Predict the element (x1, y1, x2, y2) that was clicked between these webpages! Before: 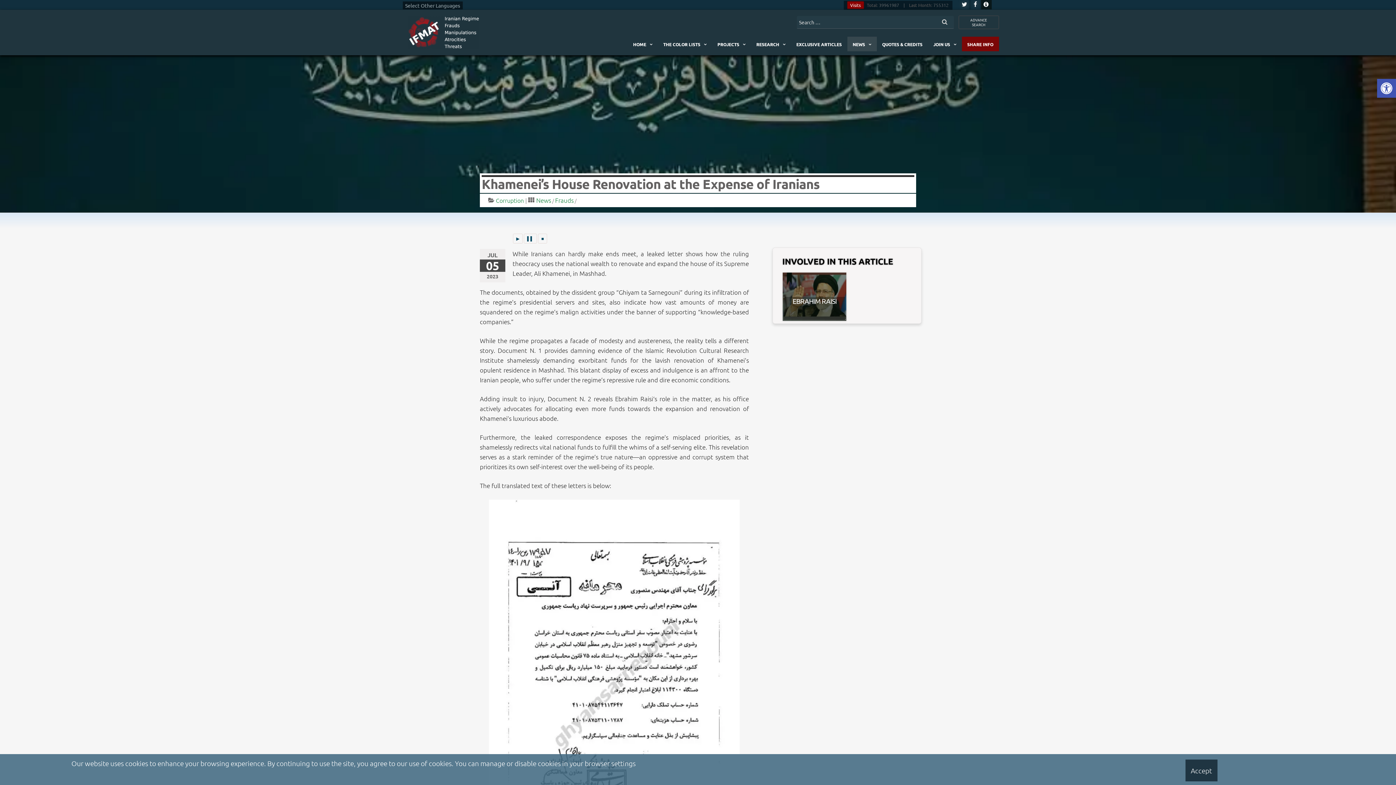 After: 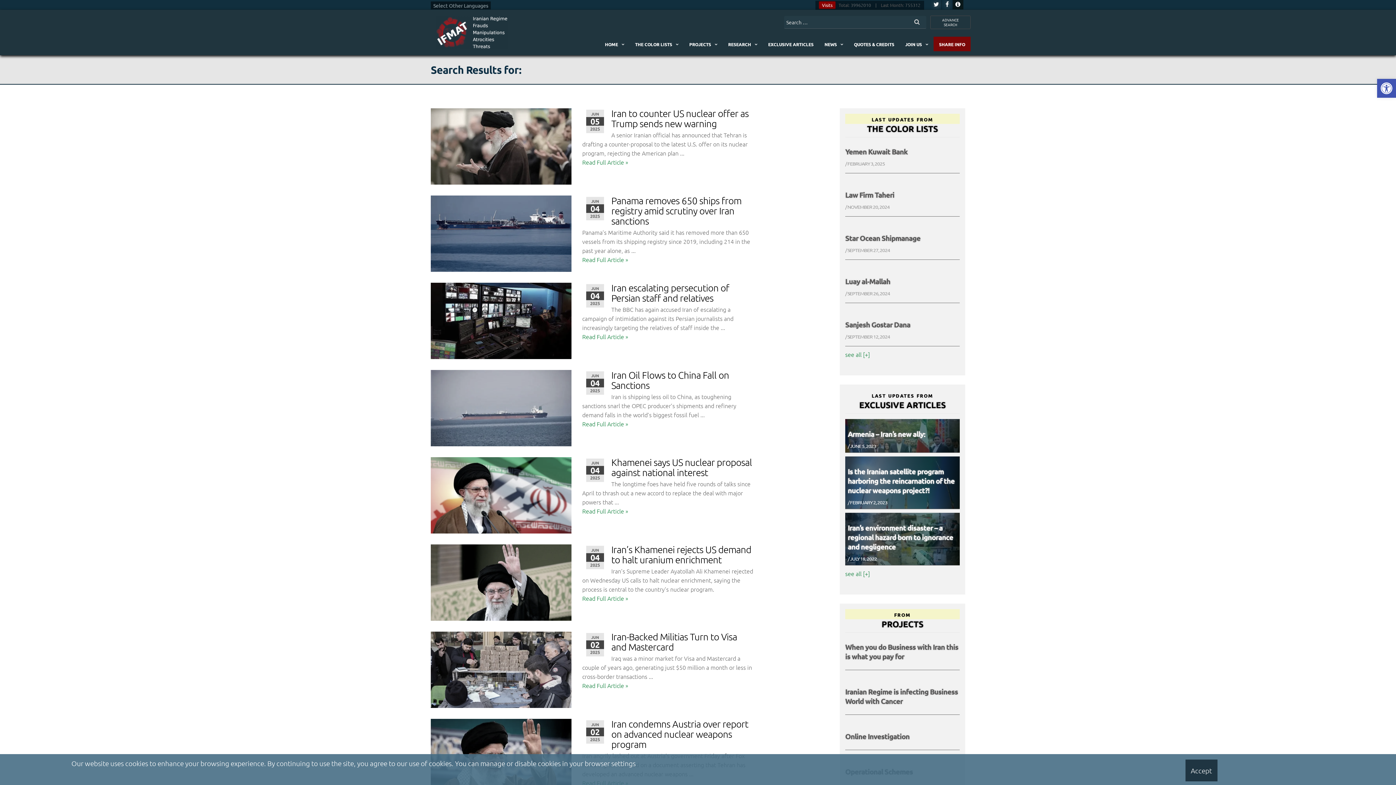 Action: bbox: (936, 15, 953, 27)